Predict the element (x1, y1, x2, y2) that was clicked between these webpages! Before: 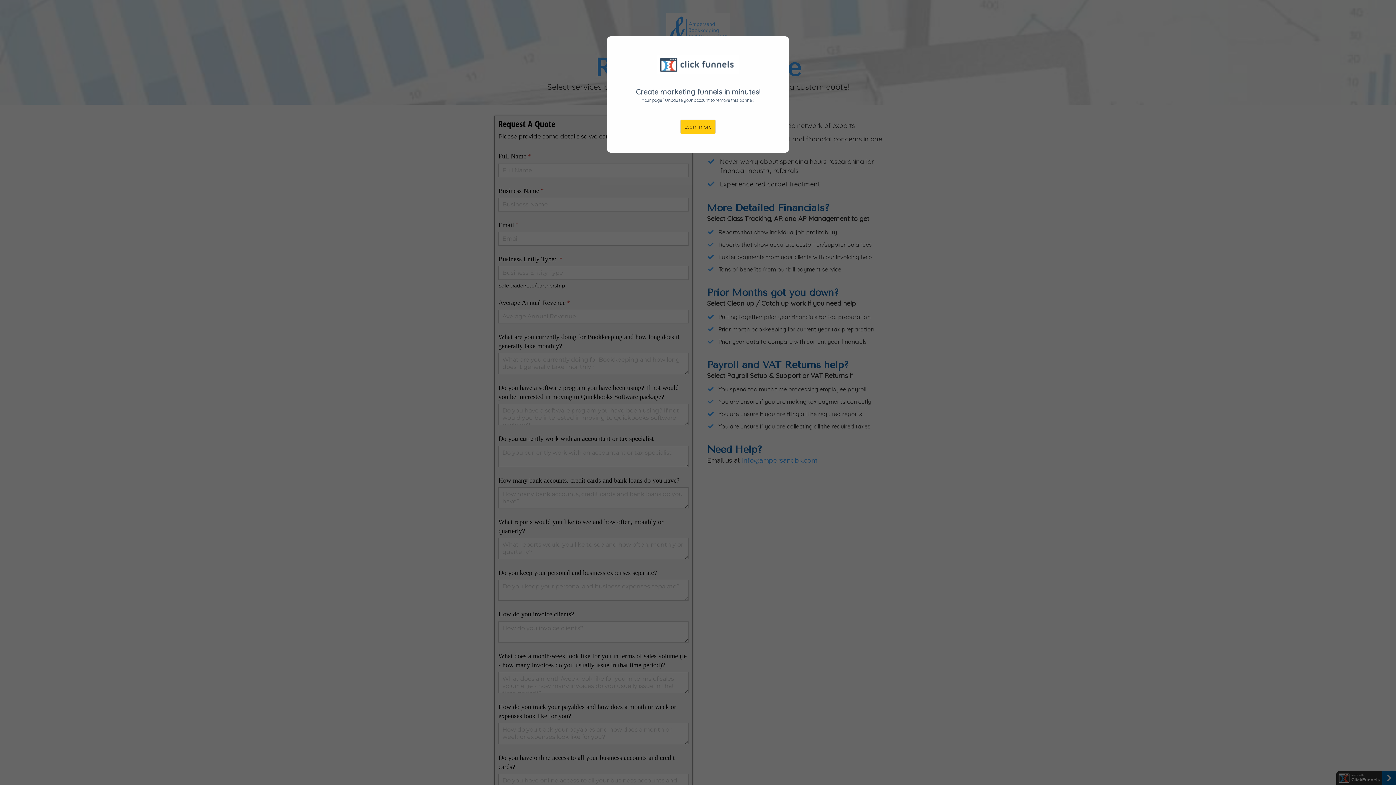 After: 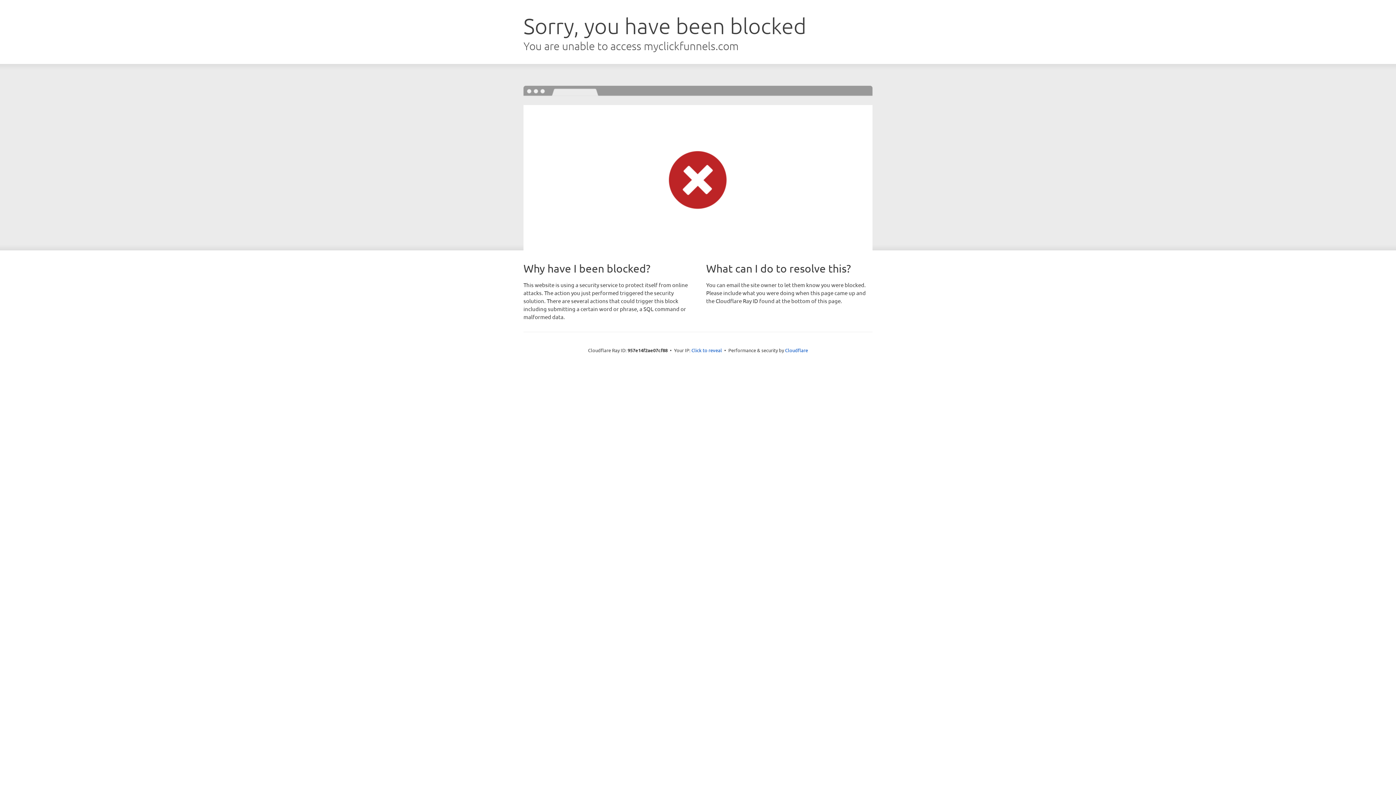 Action: bbox: (680, 119, 716, 134) label: Learn more